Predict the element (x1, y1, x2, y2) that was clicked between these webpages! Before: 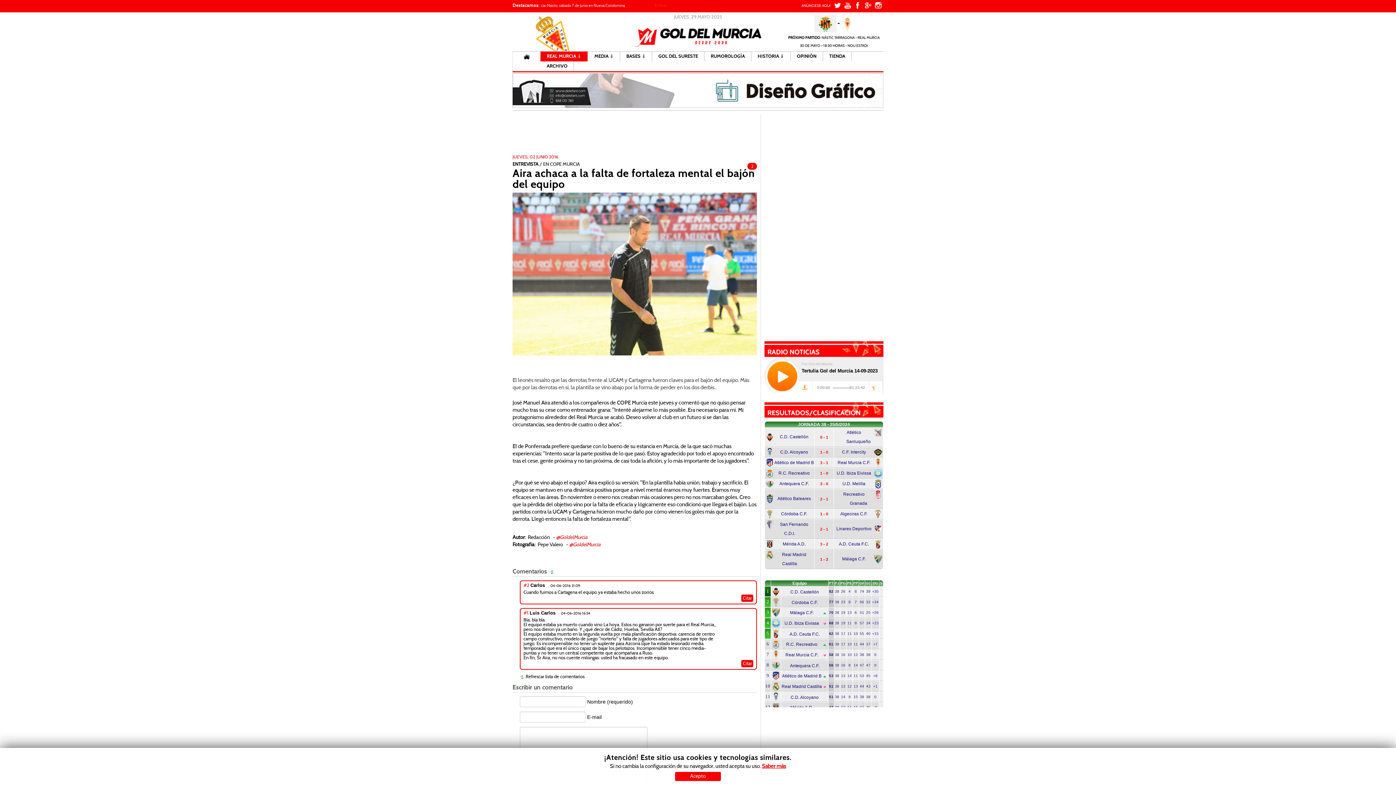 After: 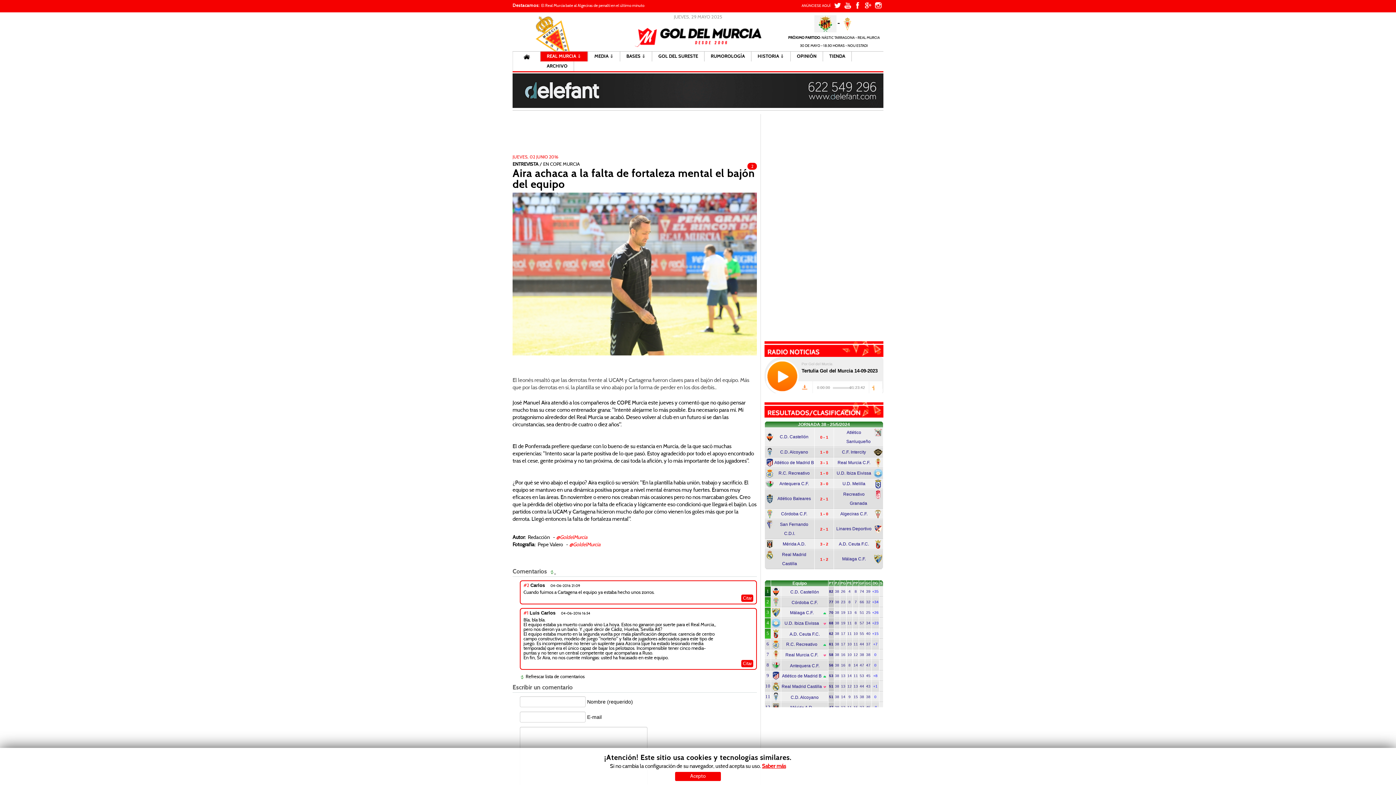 Action: label:   bbox: (550, 568, 556, 575)